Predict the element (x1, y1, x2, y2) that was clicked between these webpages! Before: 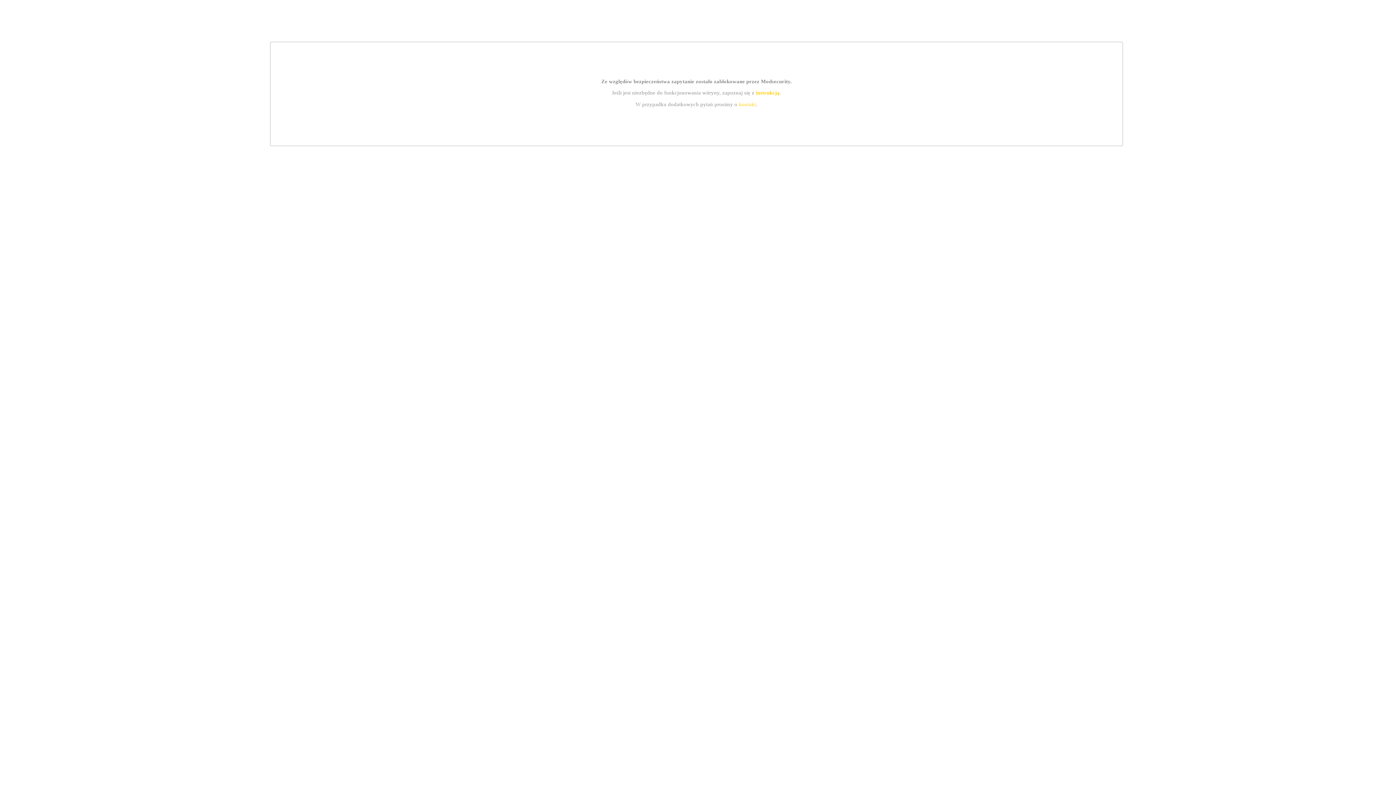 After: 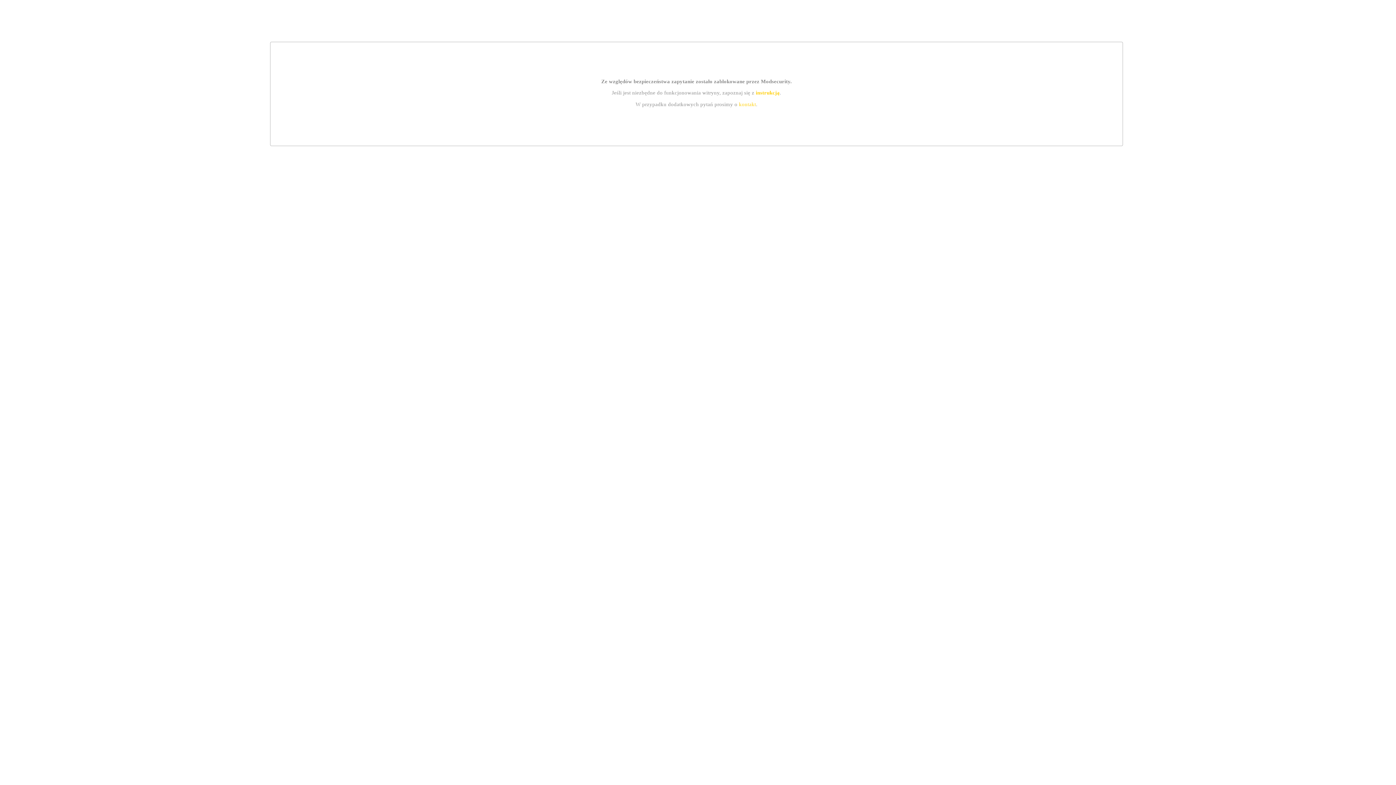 Action: bbox: (739, 101, 756, 107) label: kontakt